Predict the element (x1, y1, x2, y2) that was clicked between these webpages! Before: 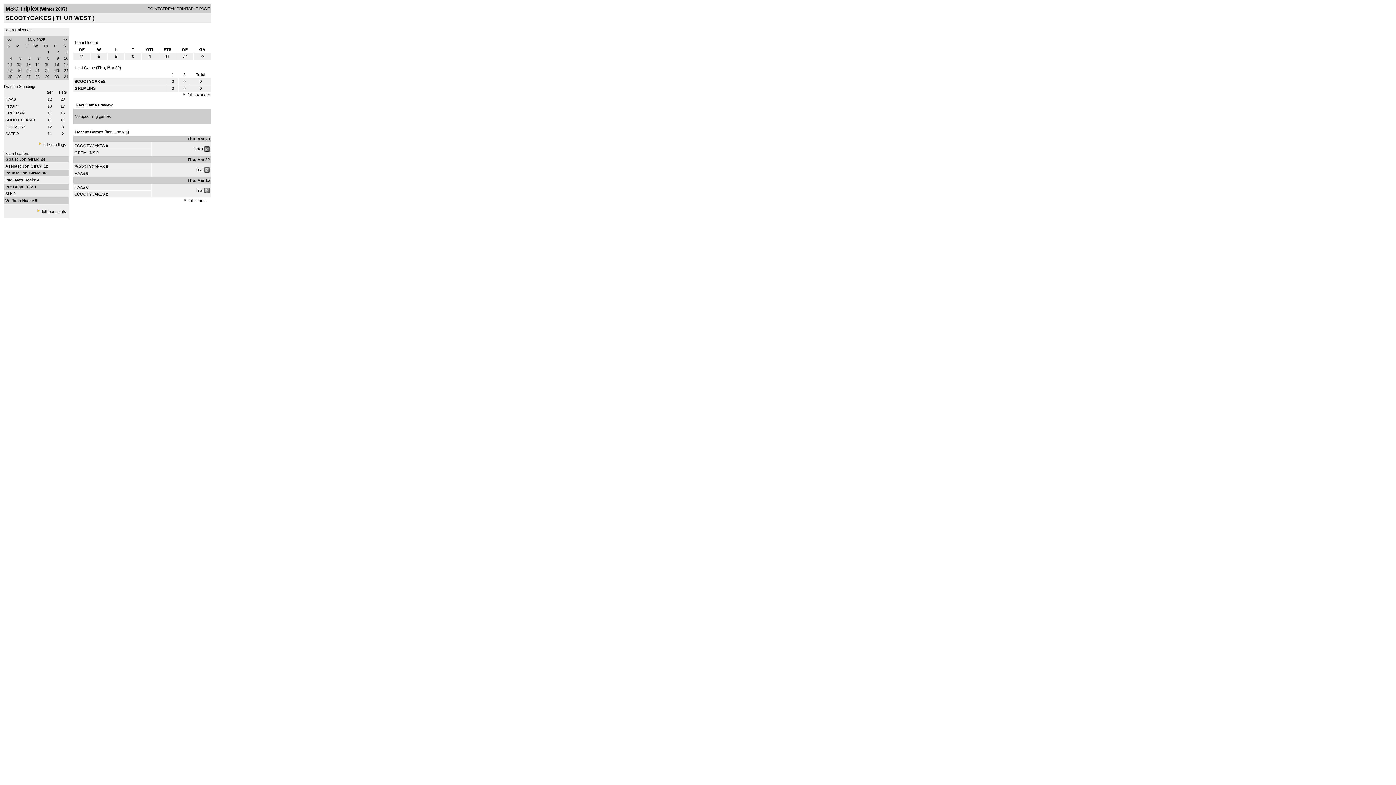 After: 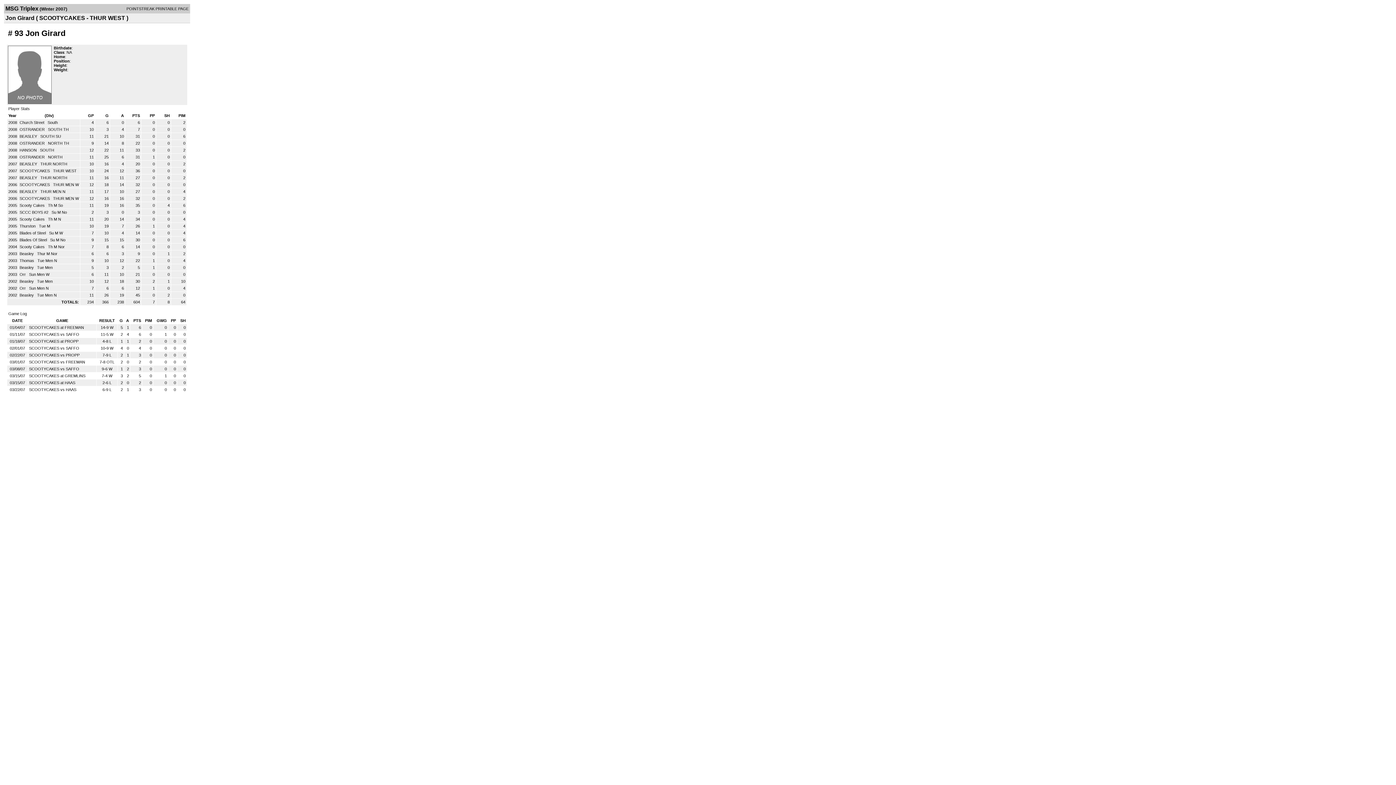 Action: bbox: (20, 170, 41, 175) label: Jon Girard 